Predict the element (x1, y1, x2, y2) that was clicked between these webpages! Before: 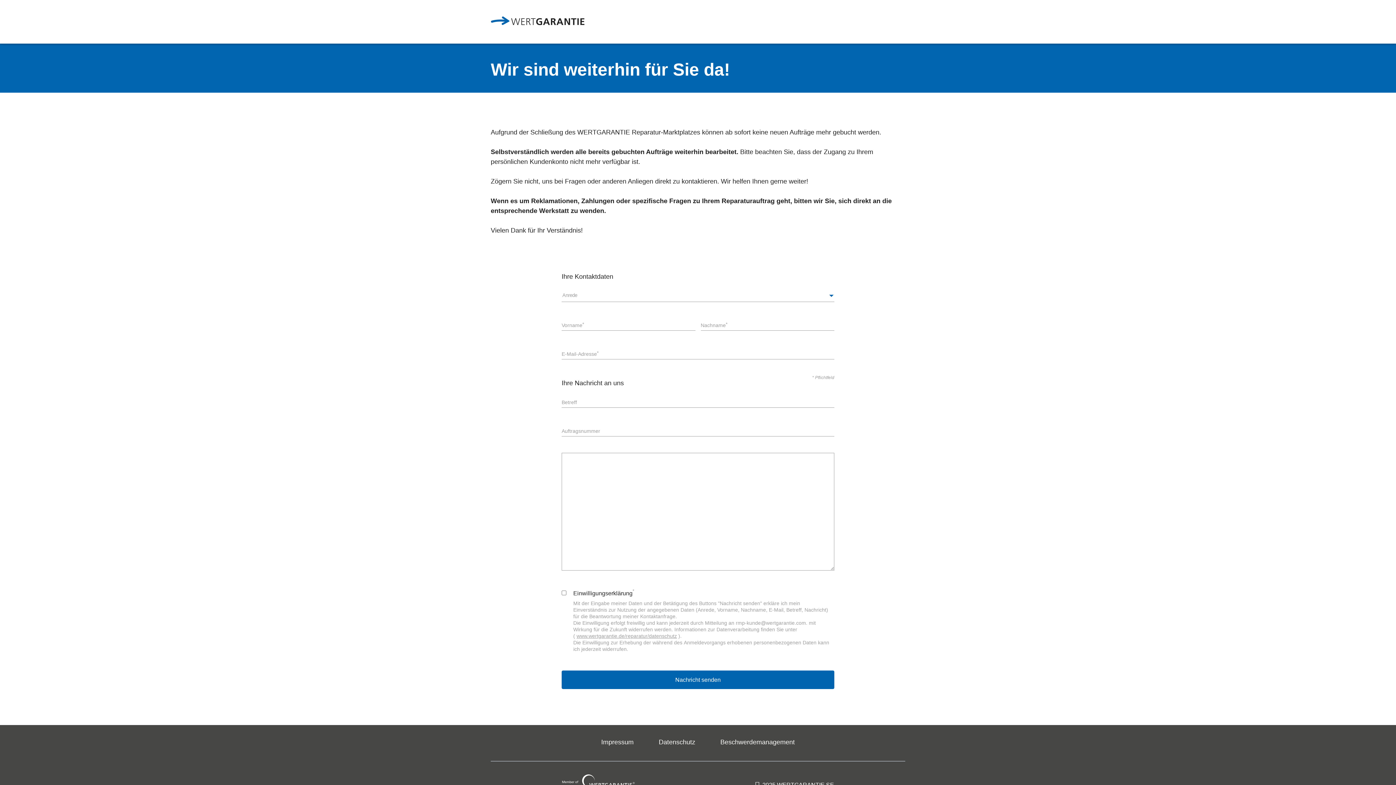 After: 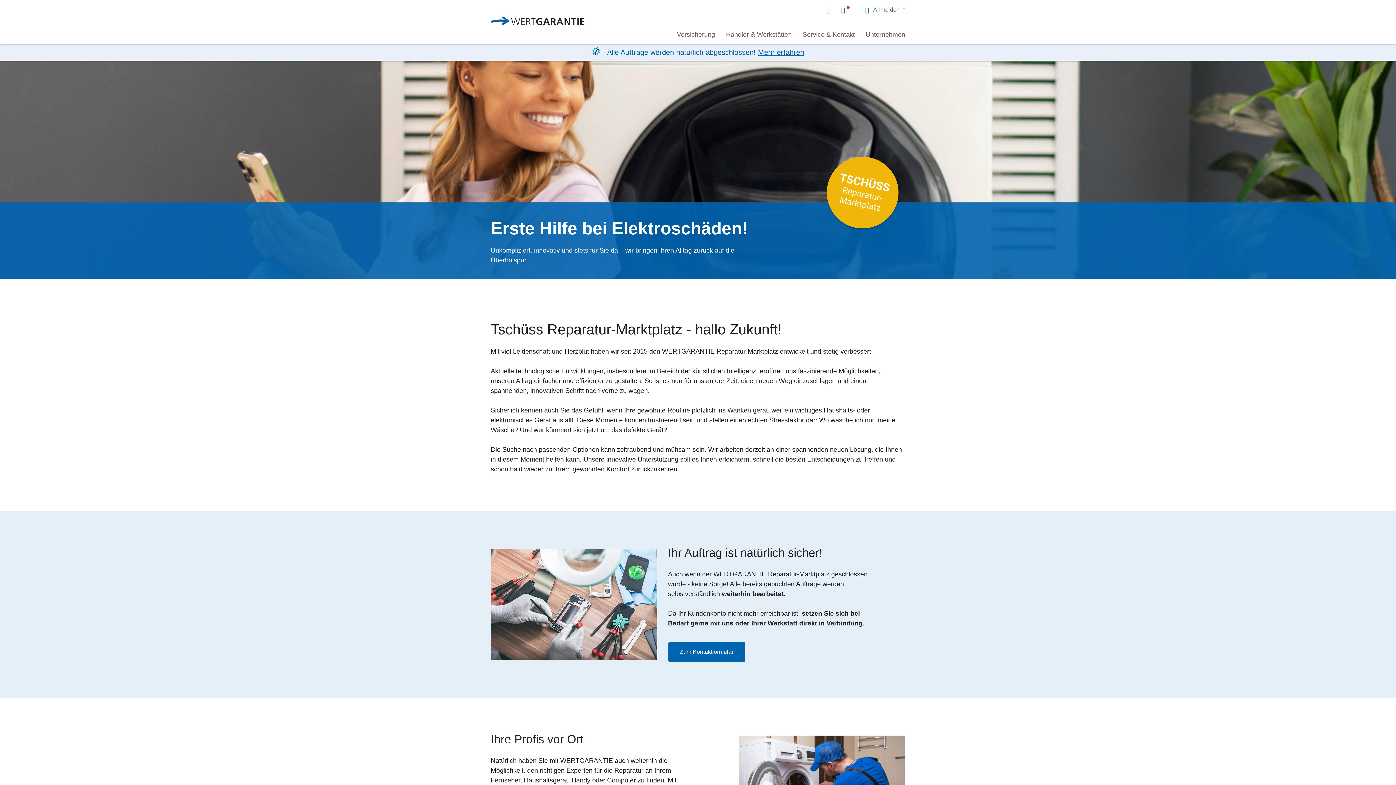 Action: label: Beschwerdemanagement bbox: (720, 737, 794, 747)